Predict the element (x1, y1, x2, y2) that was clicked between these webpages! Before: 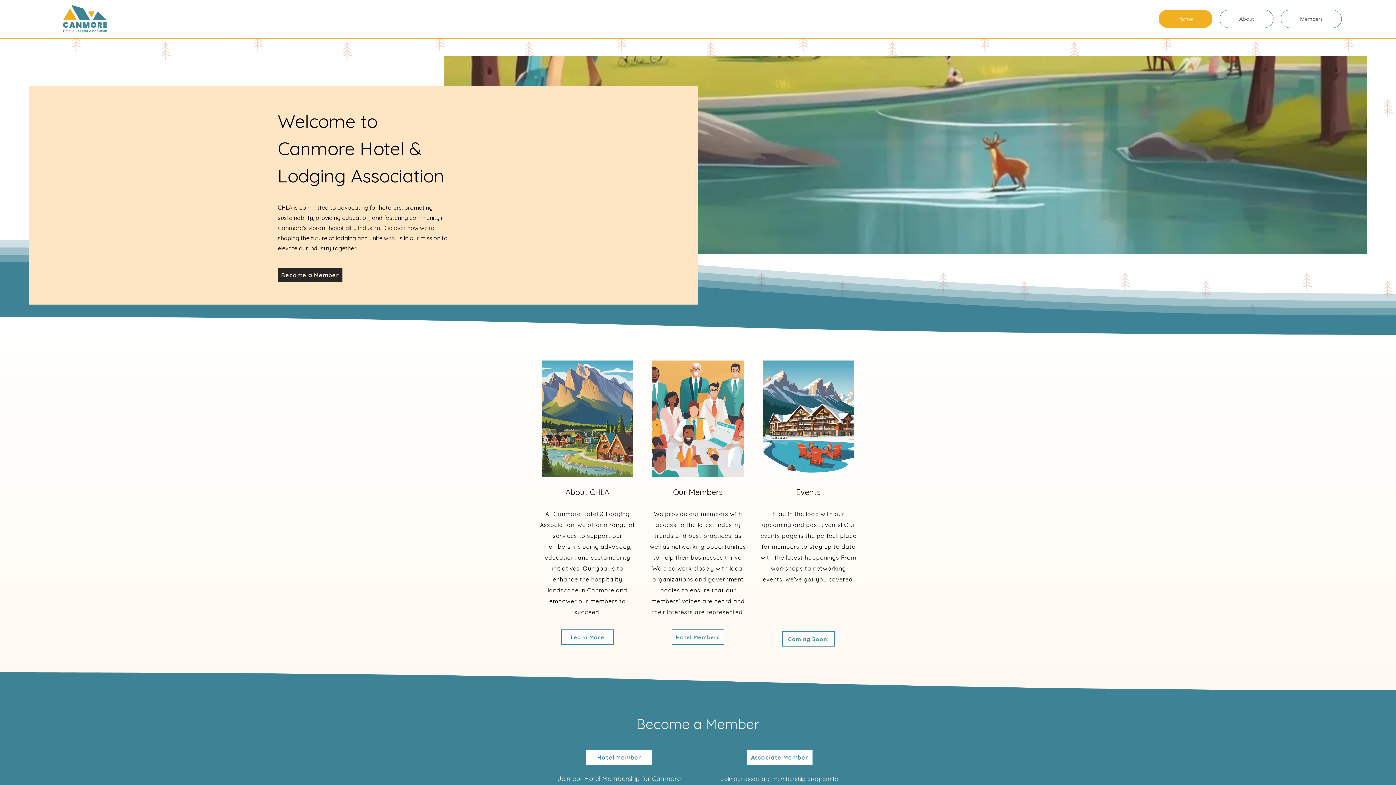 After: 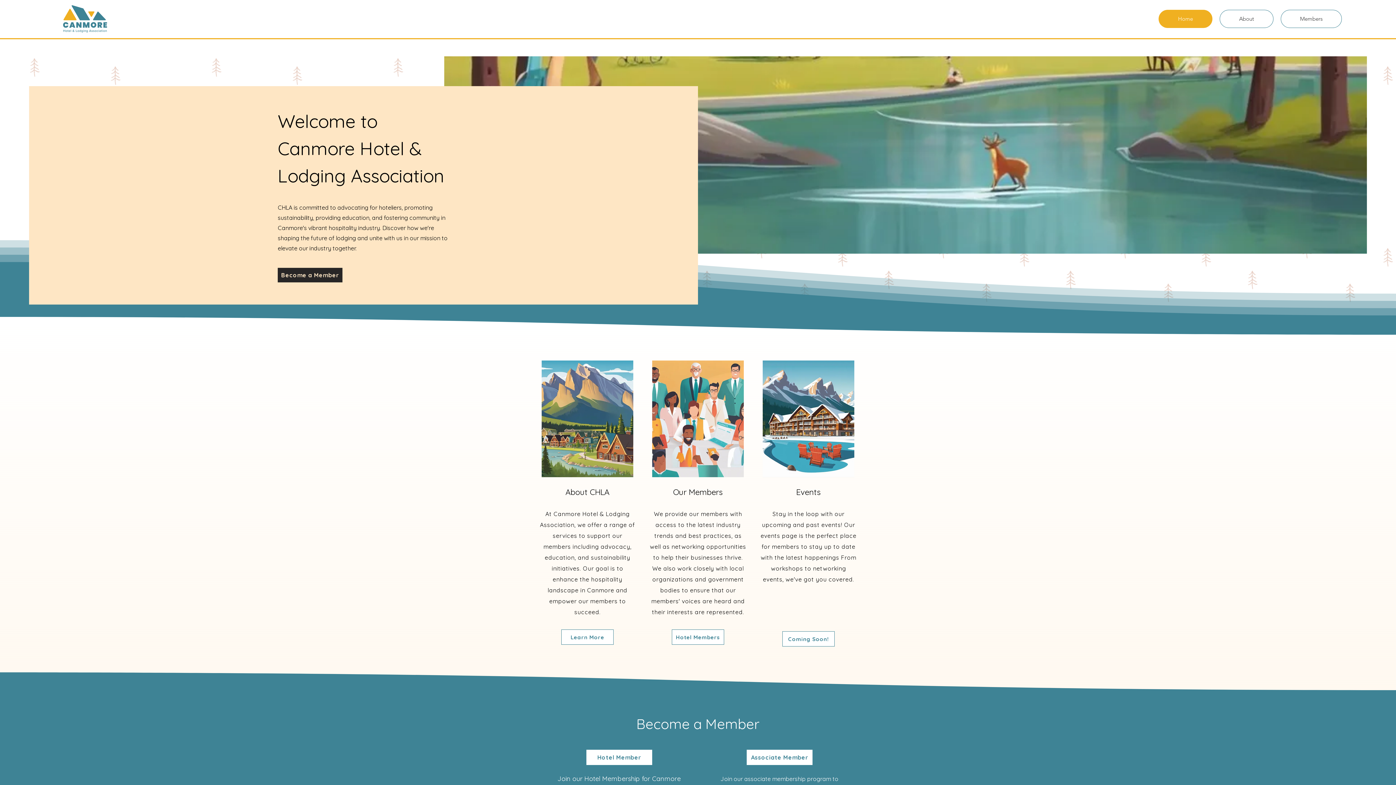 Action: bbox: (58, 1, 111, 36)